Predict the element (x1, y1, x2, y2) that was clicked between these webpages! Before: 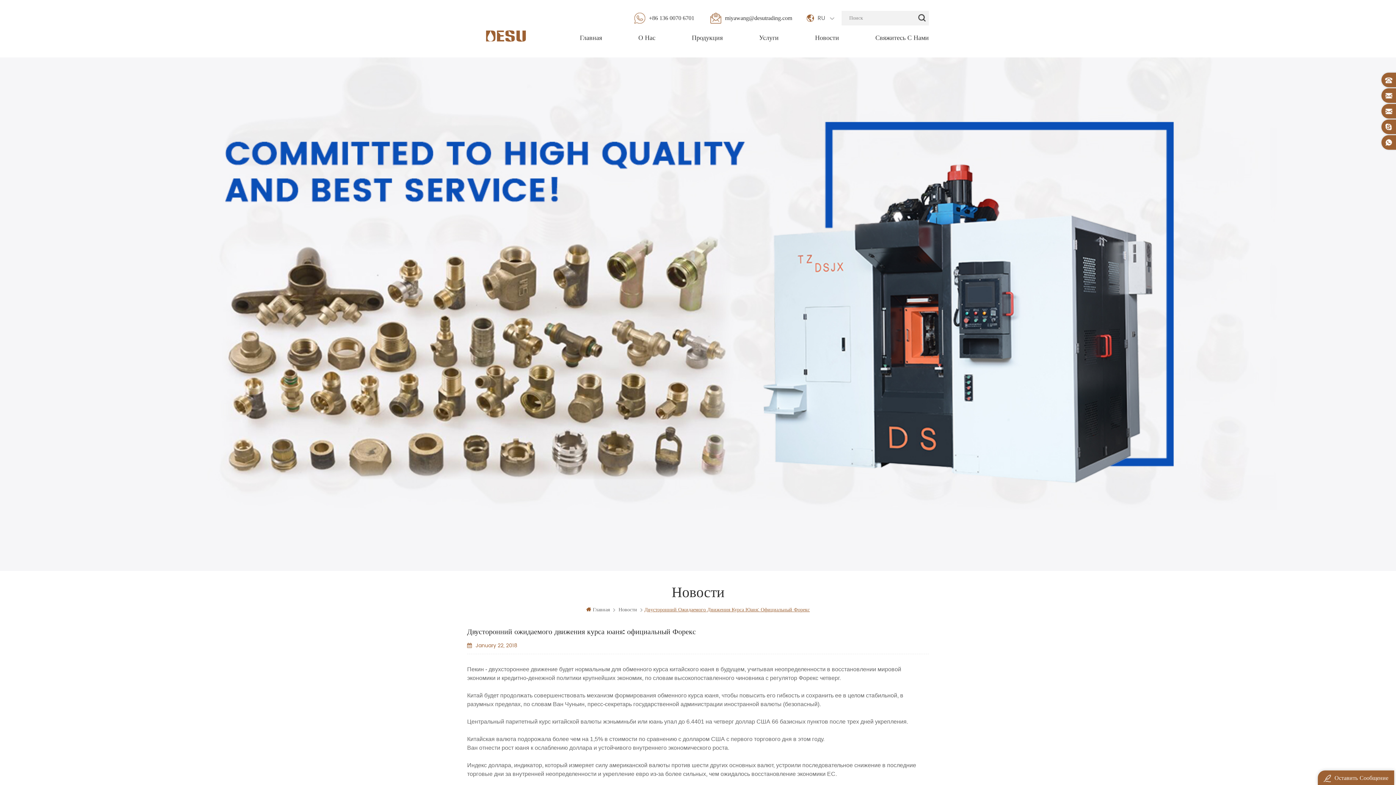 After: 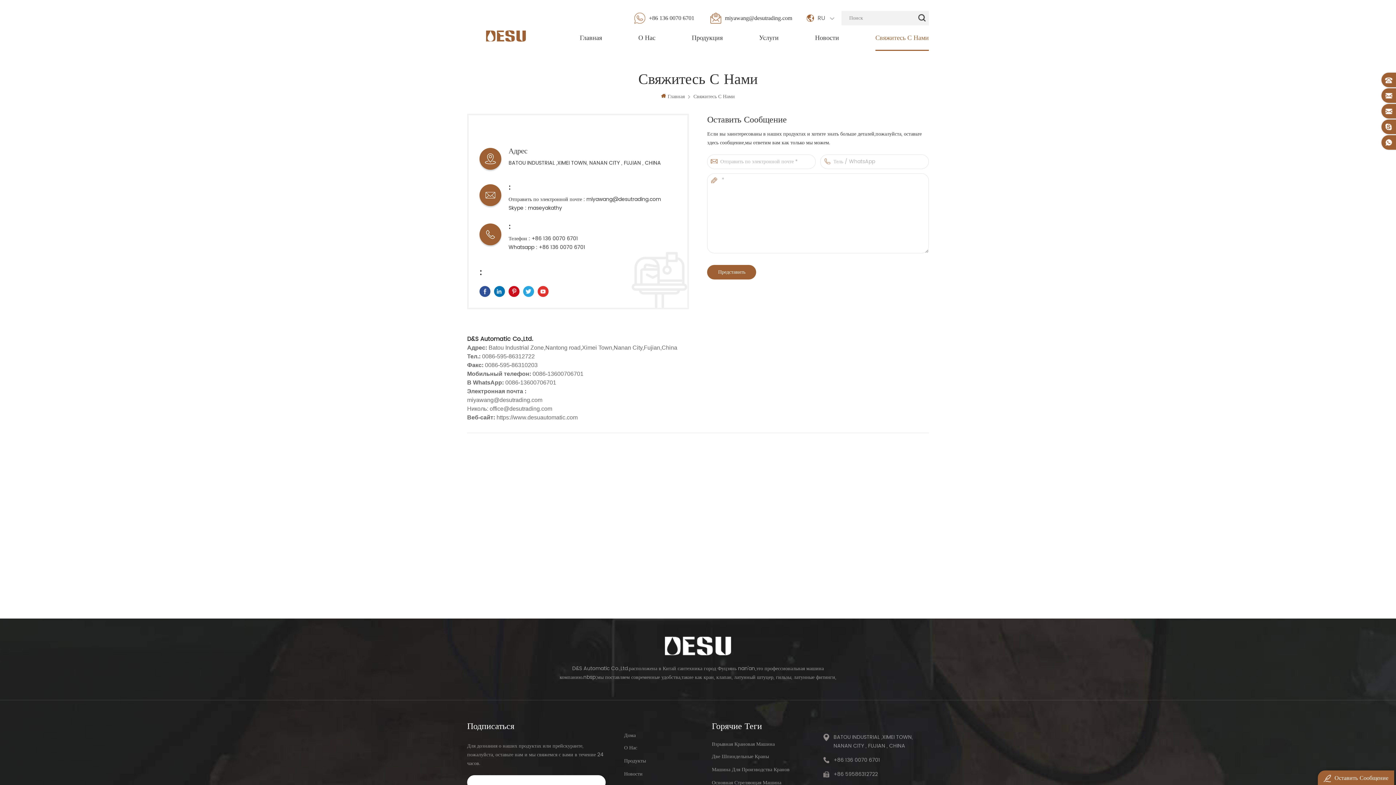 Action: label: Свяжитесь С Нами bbox: (875, 25, 929, 50)